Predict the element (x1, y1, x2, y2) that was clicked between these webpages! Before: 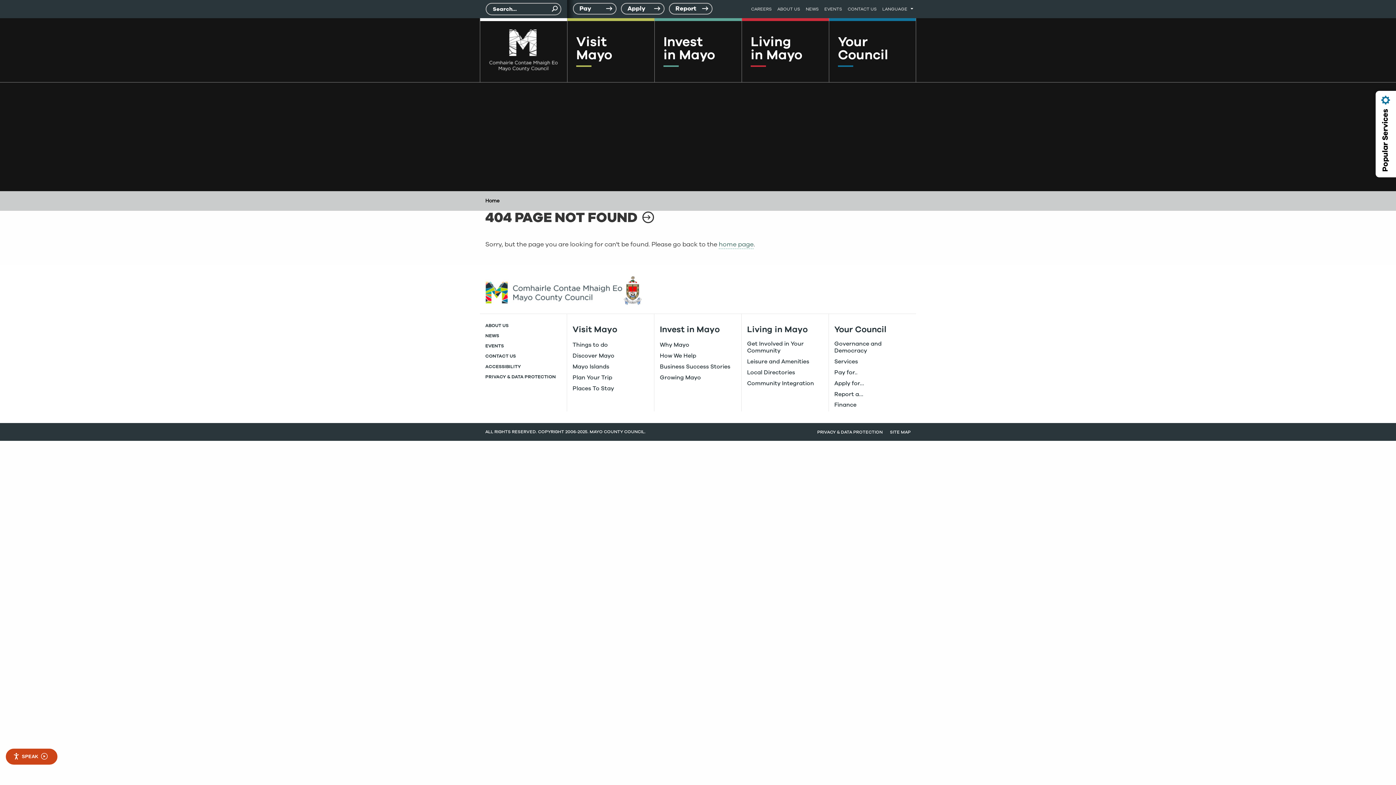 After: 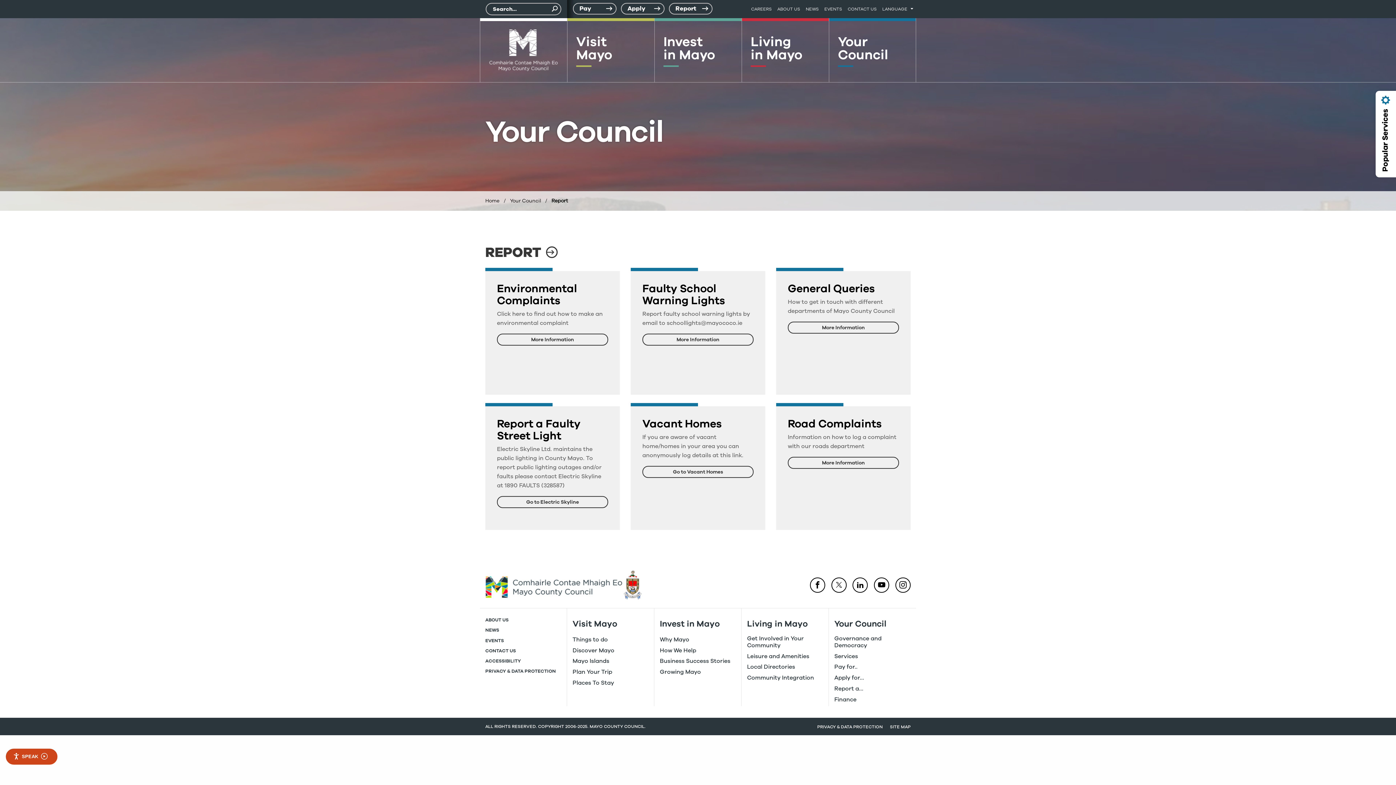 Action: bbox: (834, 391, 863, 398) label: Report a...